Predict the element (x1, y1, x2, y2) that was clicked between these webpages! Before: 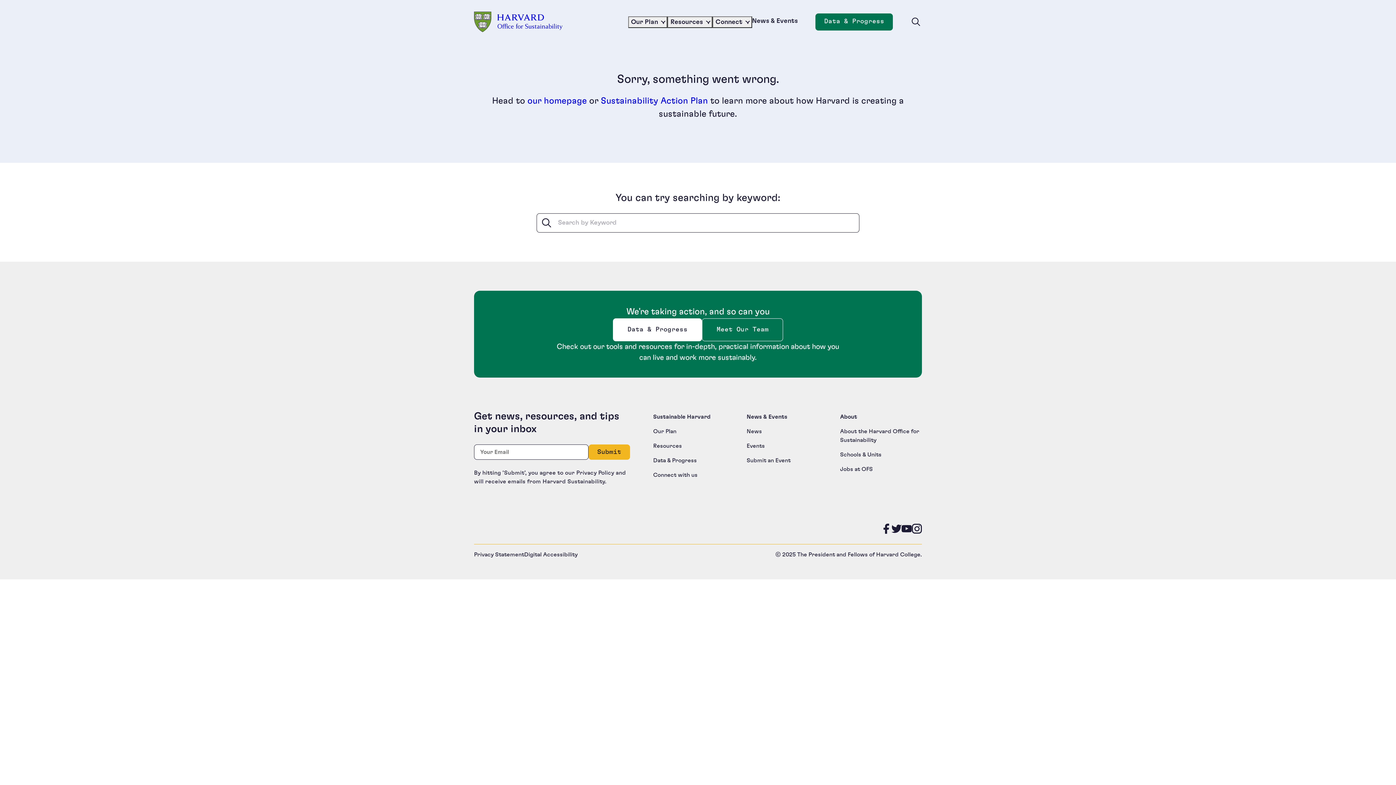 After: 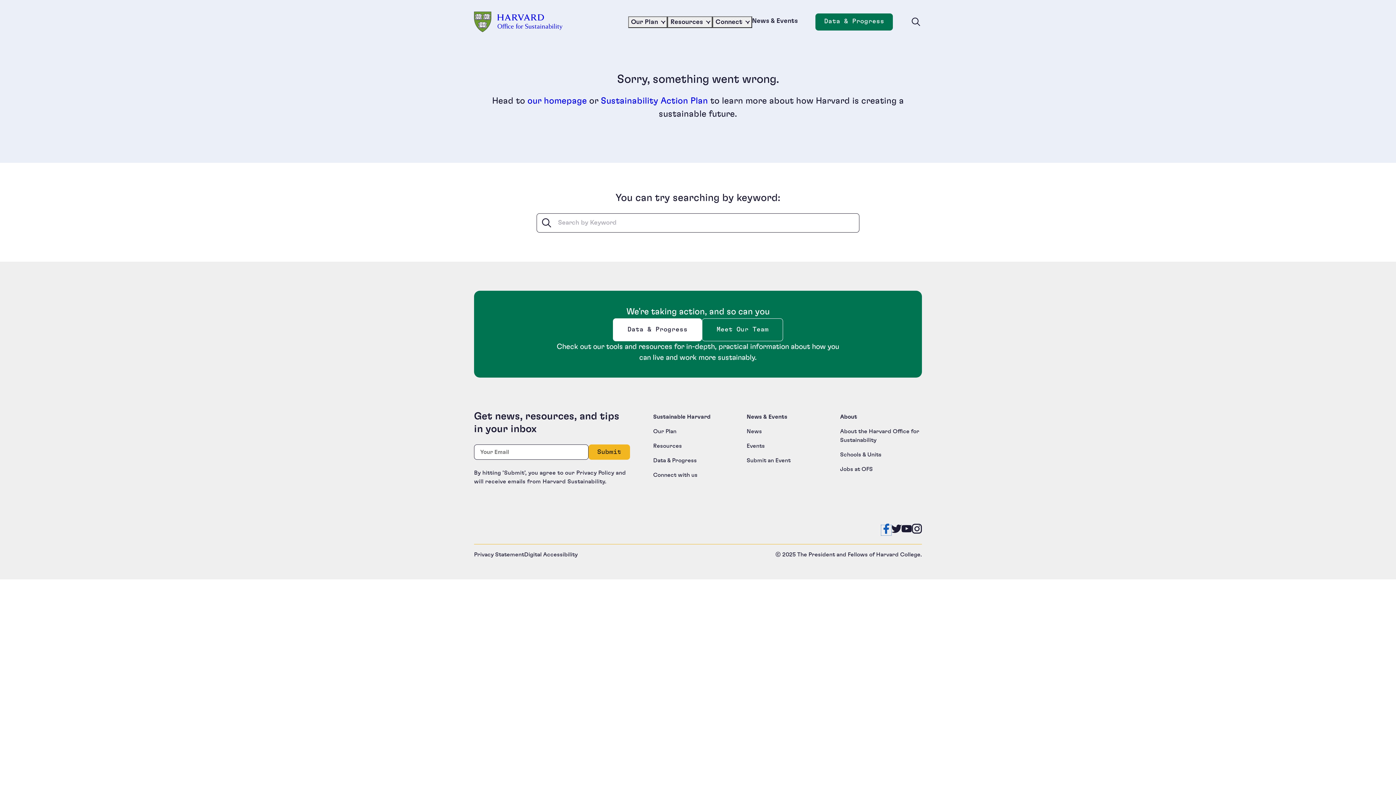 Action: label: Like us on Facebook bbox: (881, 525, 891, 535)